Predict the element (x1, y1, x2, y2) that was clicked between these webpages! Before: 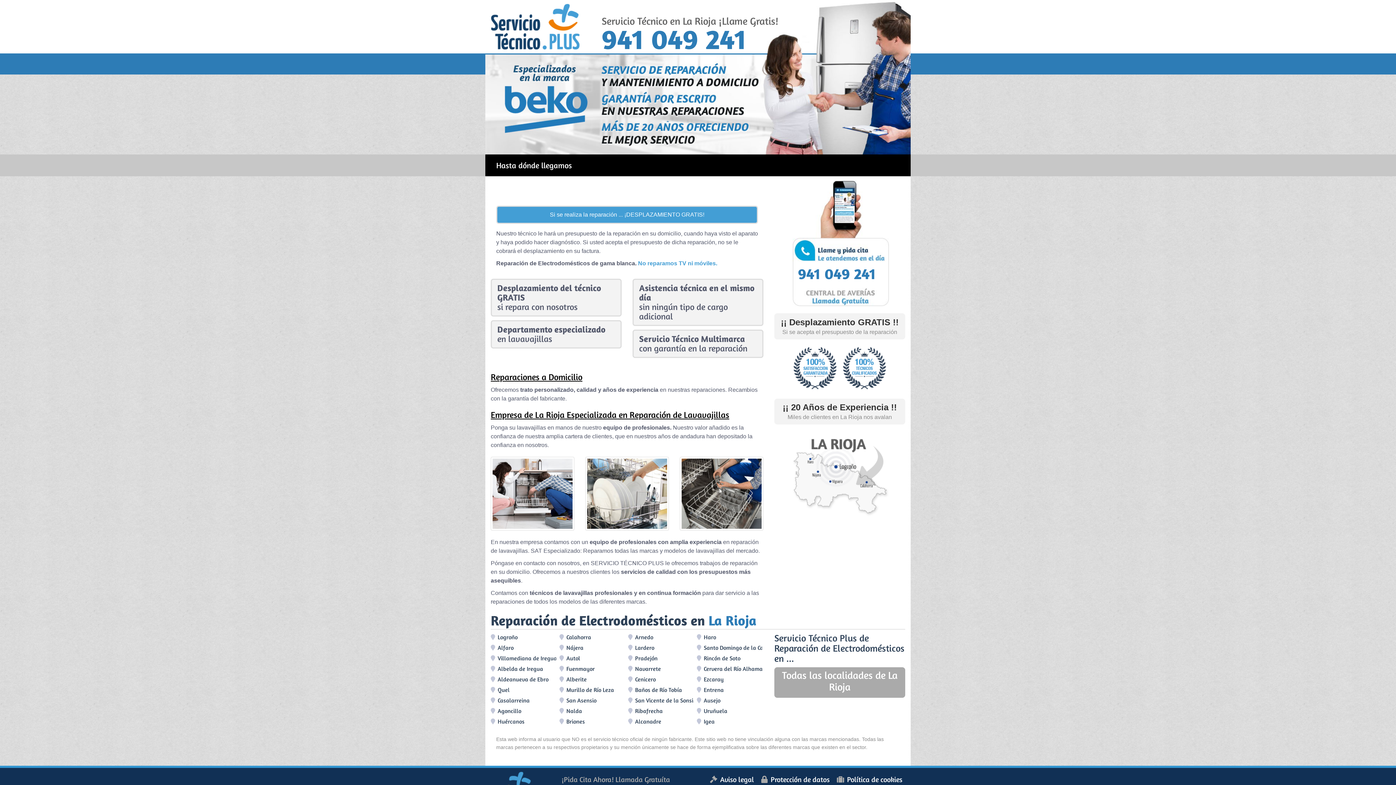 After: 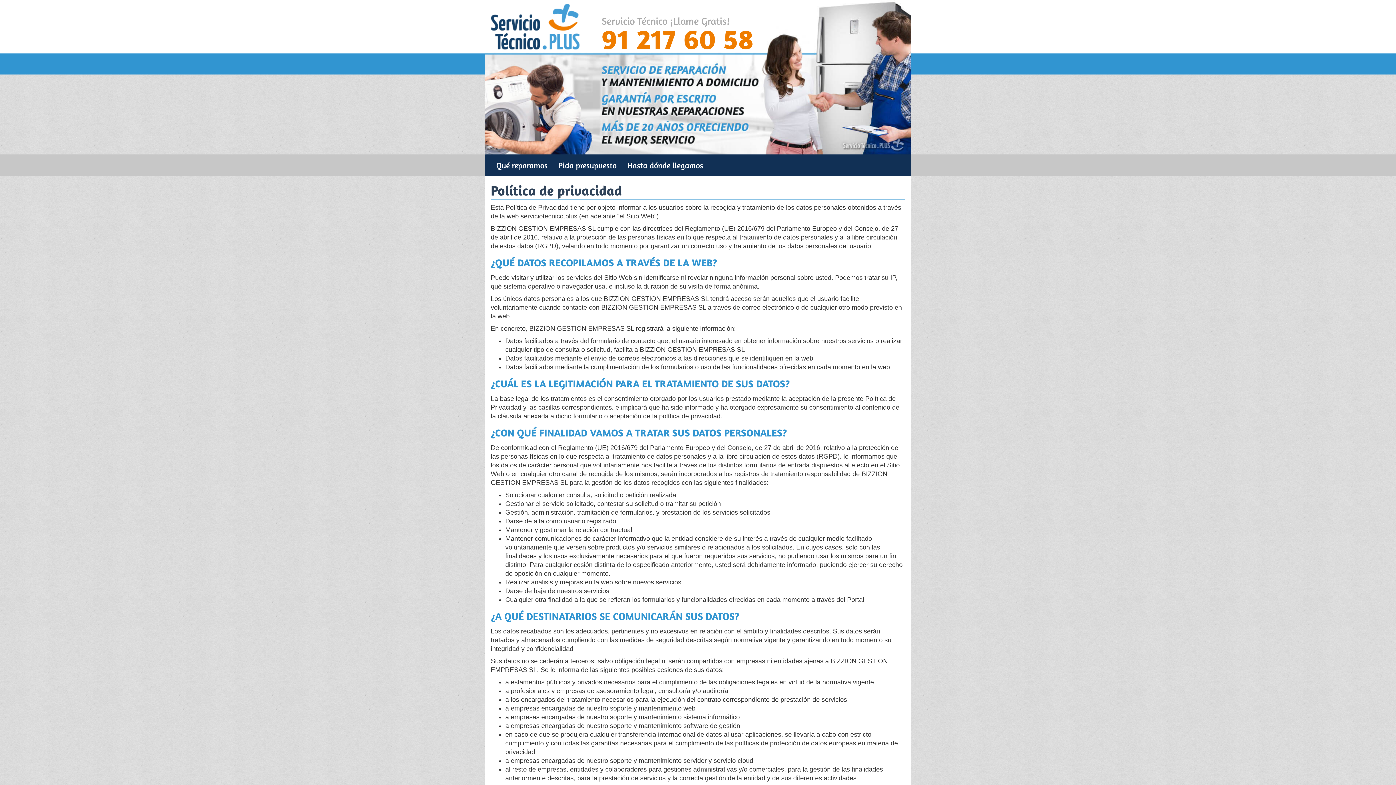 Action: label: Protección de datos bbox: (761, 775, 829, 784)